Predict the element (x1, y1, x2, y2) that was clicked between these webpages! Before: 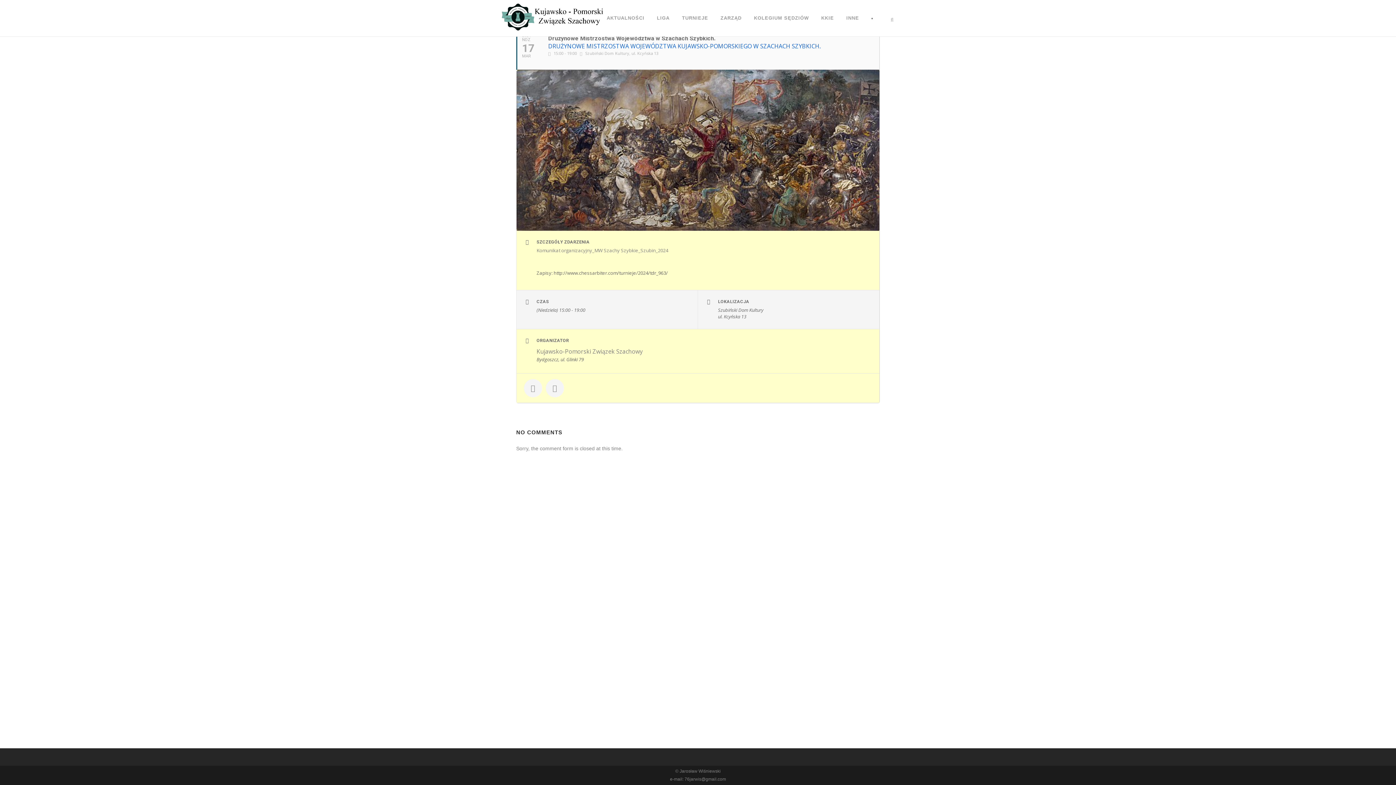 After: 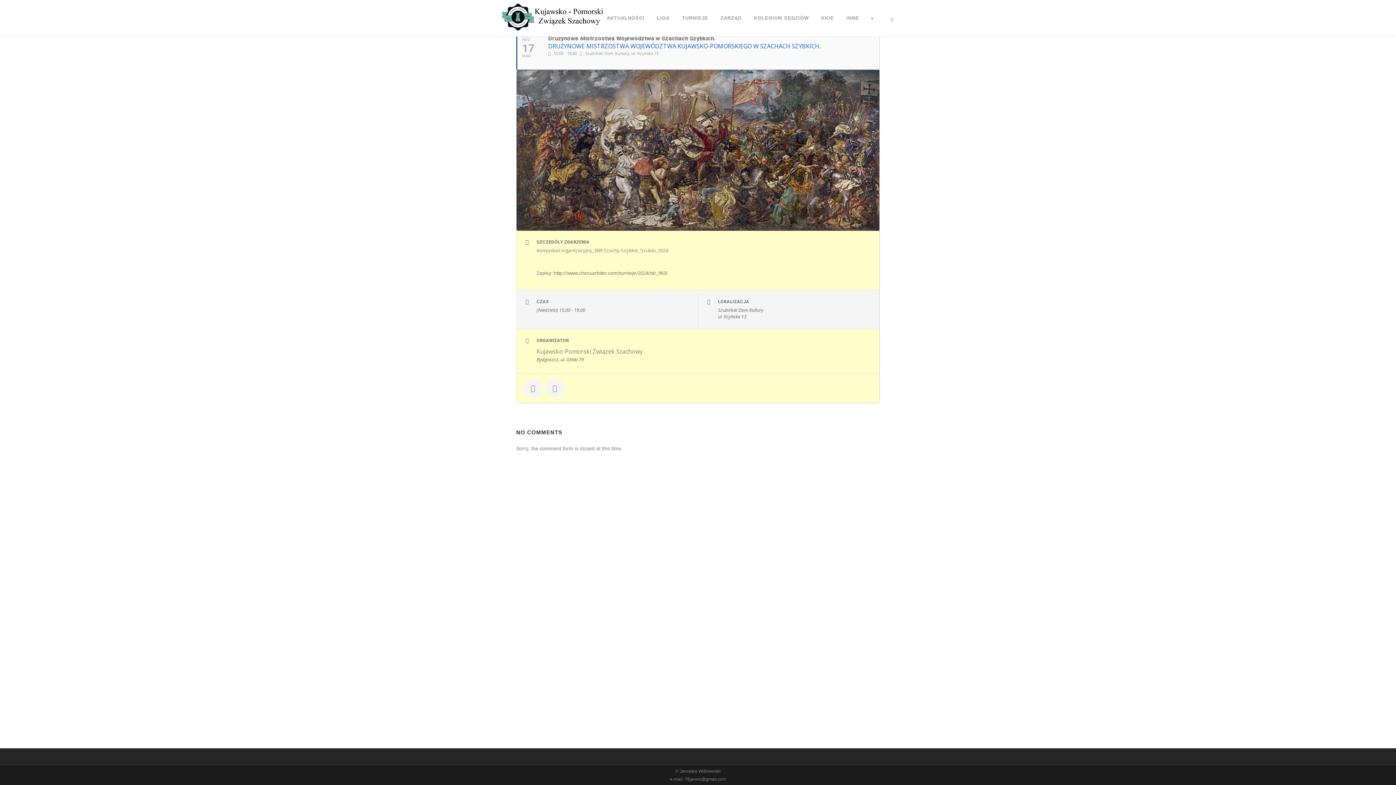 Action: label: Komunikat organizacyjny_MW Szachy Szybkie_Szubin_2024 bbox: (536, 247, 668, 253)